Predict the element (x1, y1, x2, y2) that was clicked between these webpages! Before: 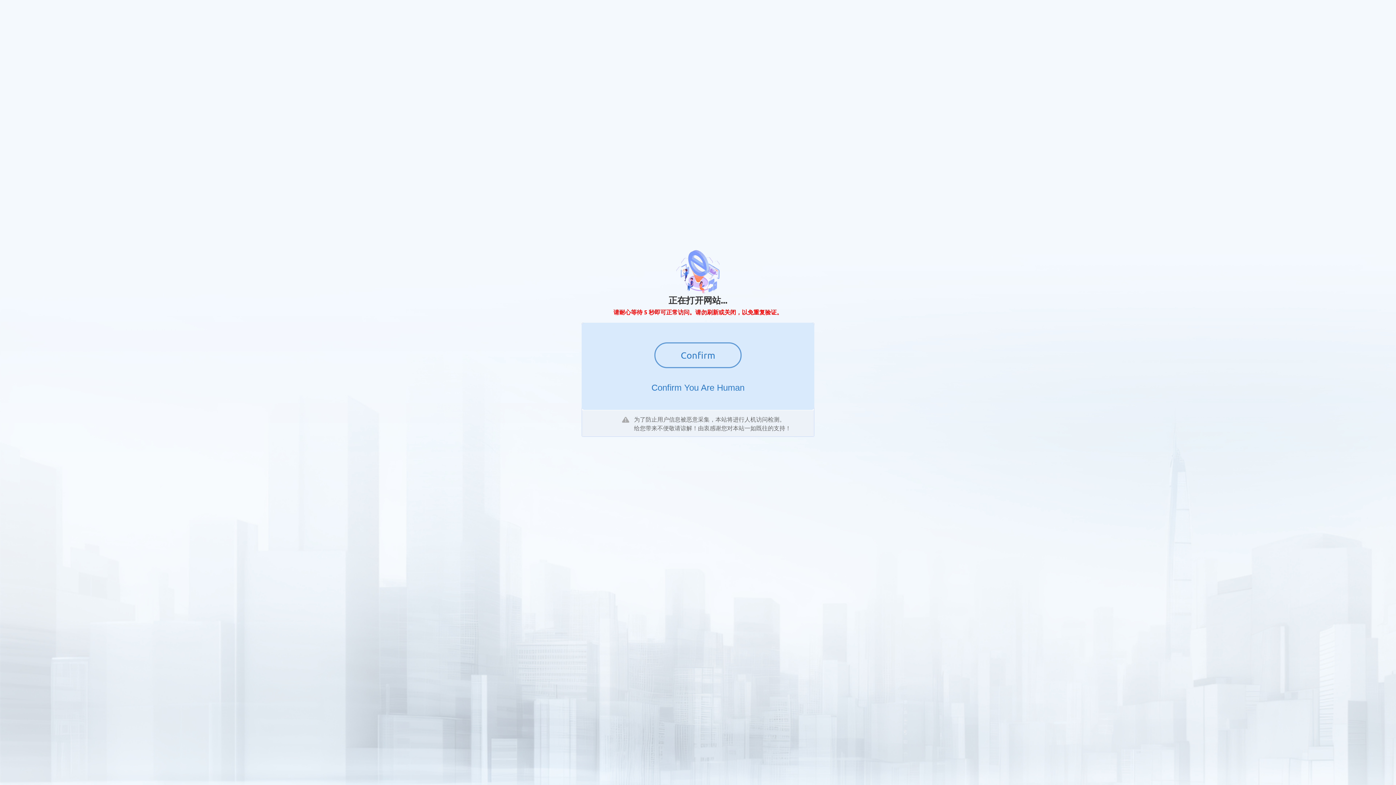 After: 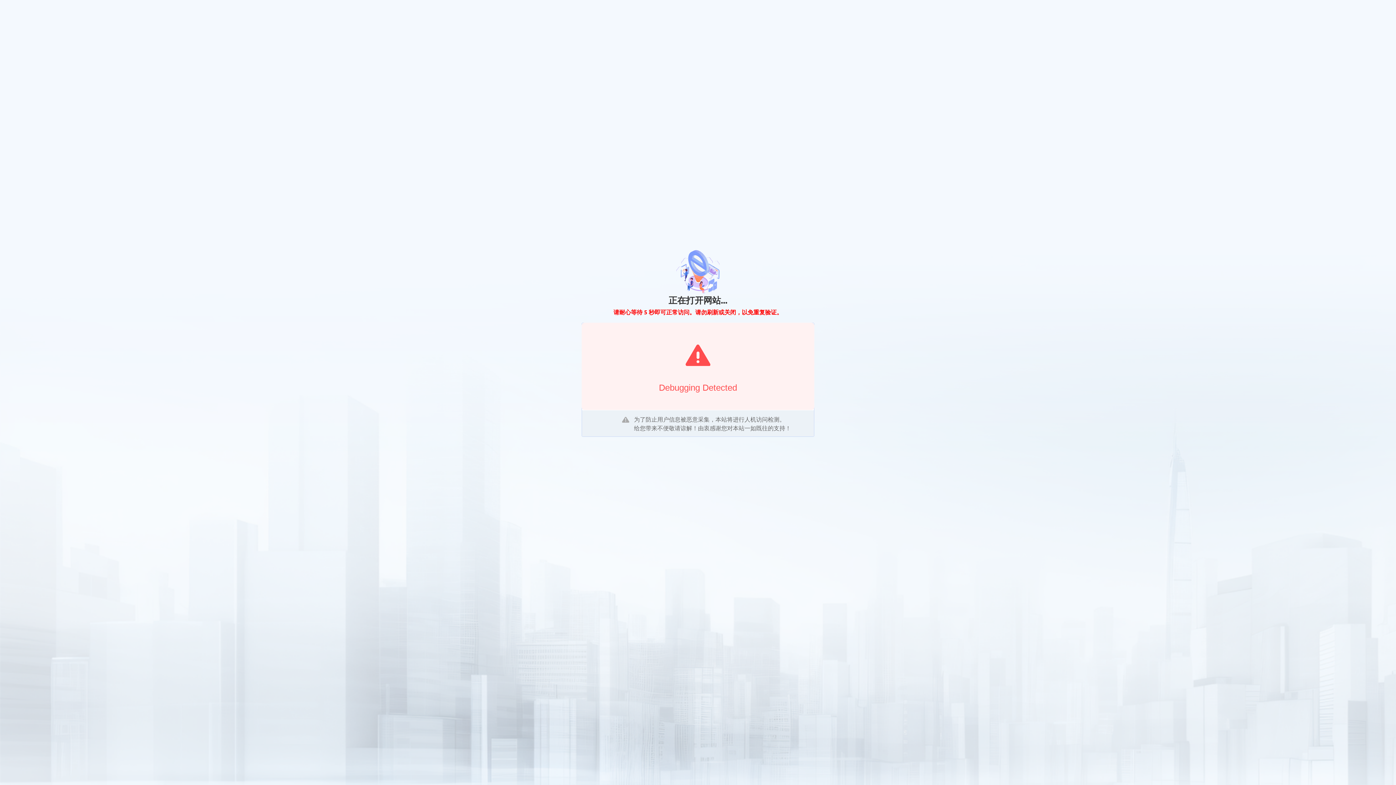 Action: bbox: (654, 342, 741, 368) label: Confirm